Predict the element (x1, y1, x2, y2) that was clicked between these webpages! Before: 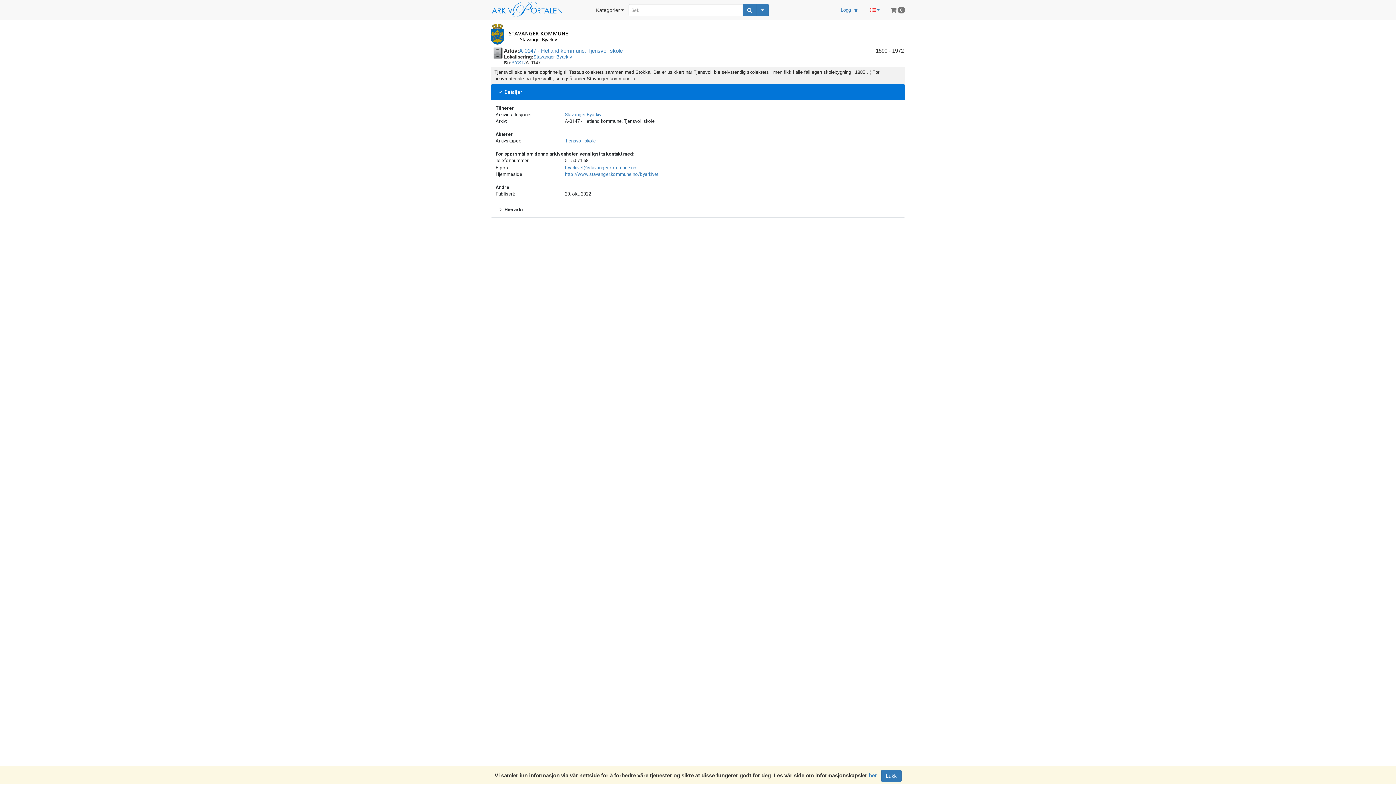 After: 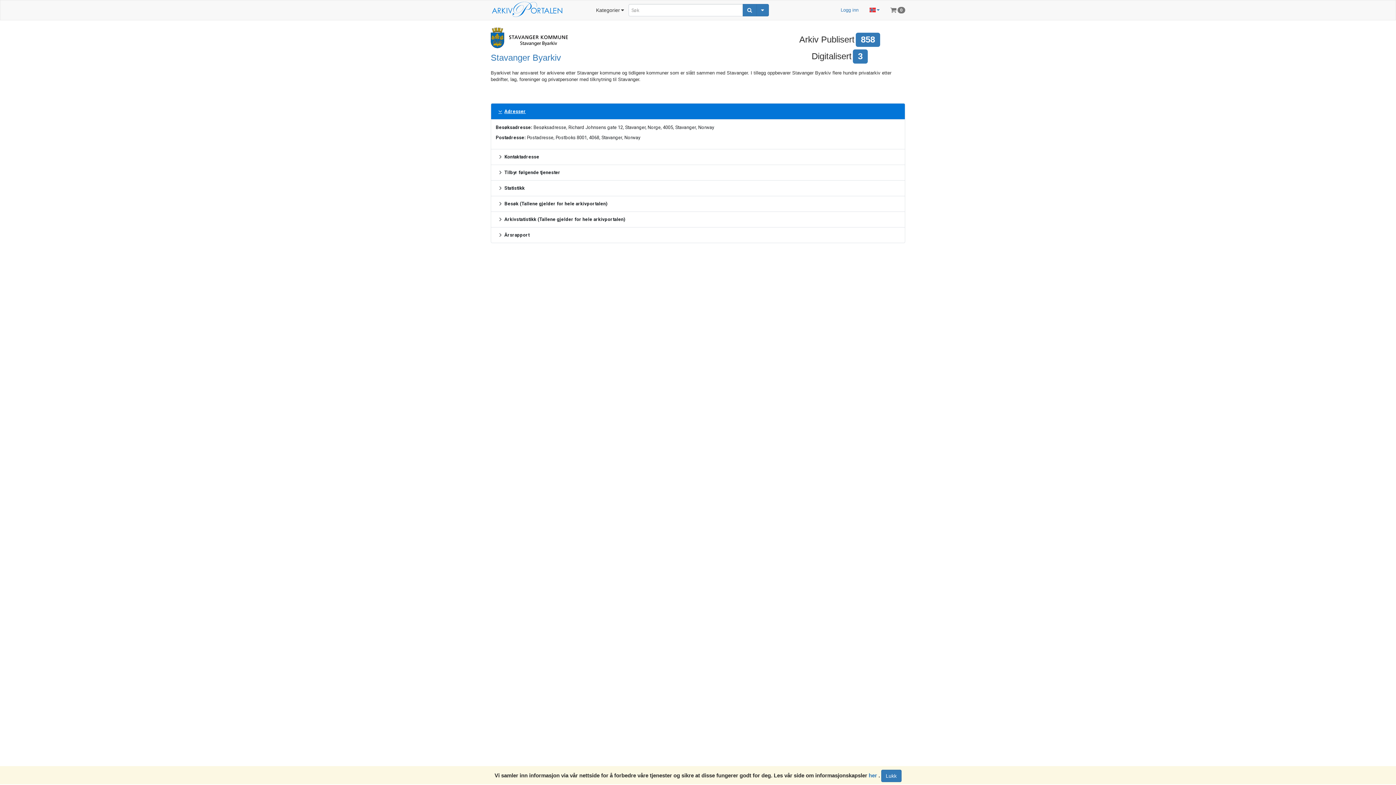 Action: bbox: (565, 111, 601, 117) label: Stavanger Byarkiv